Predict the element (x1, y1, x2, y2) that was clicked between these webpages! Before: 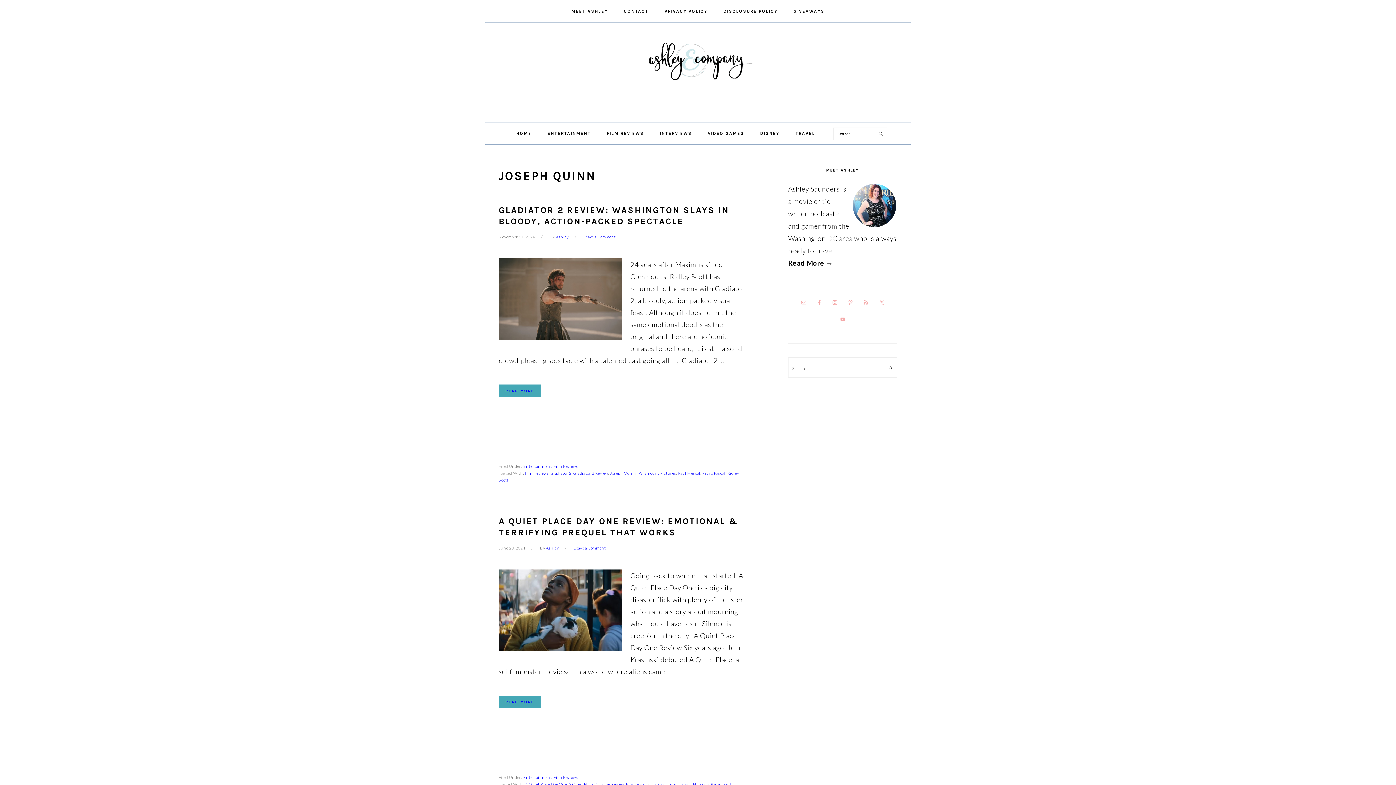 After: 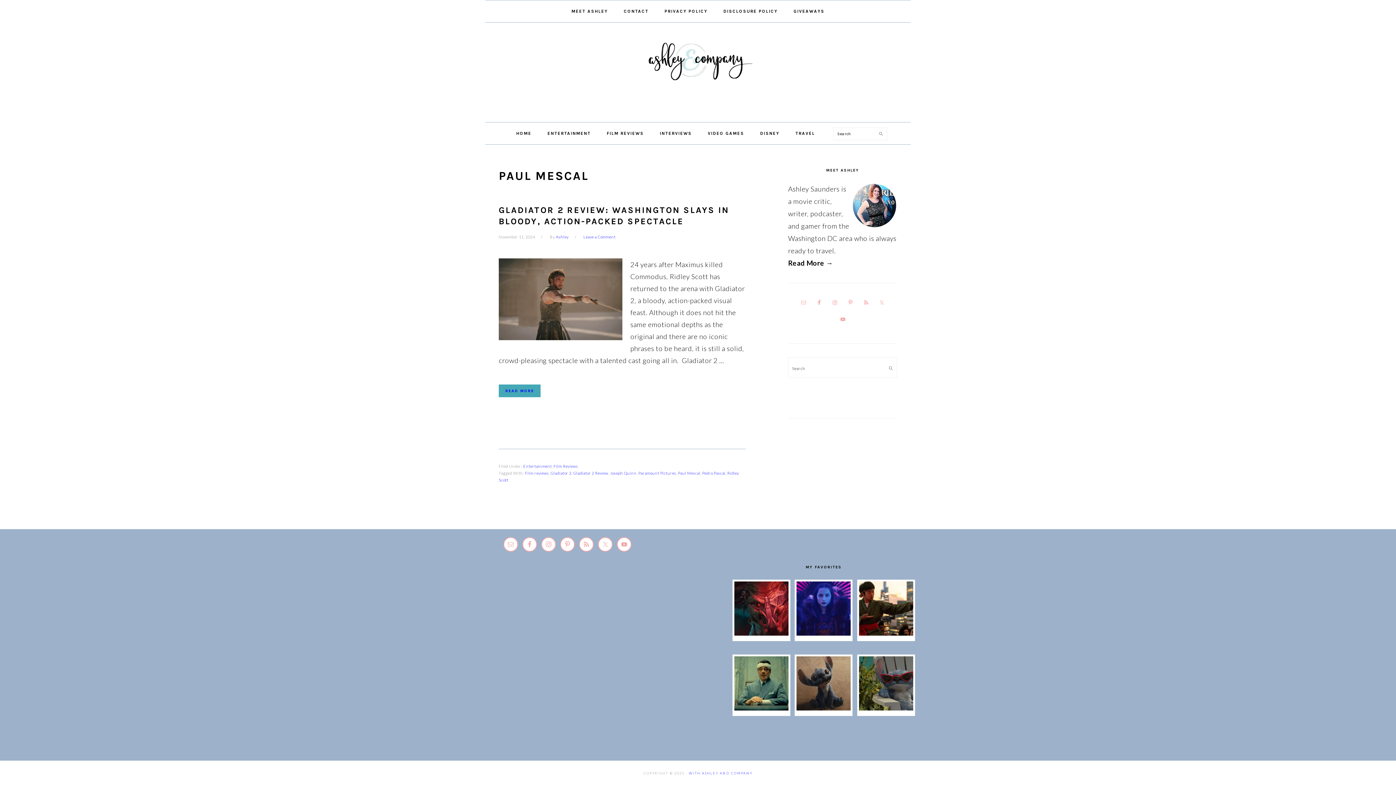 Action: label: Paul Mescal bbox: (678, 470, 700, 475)